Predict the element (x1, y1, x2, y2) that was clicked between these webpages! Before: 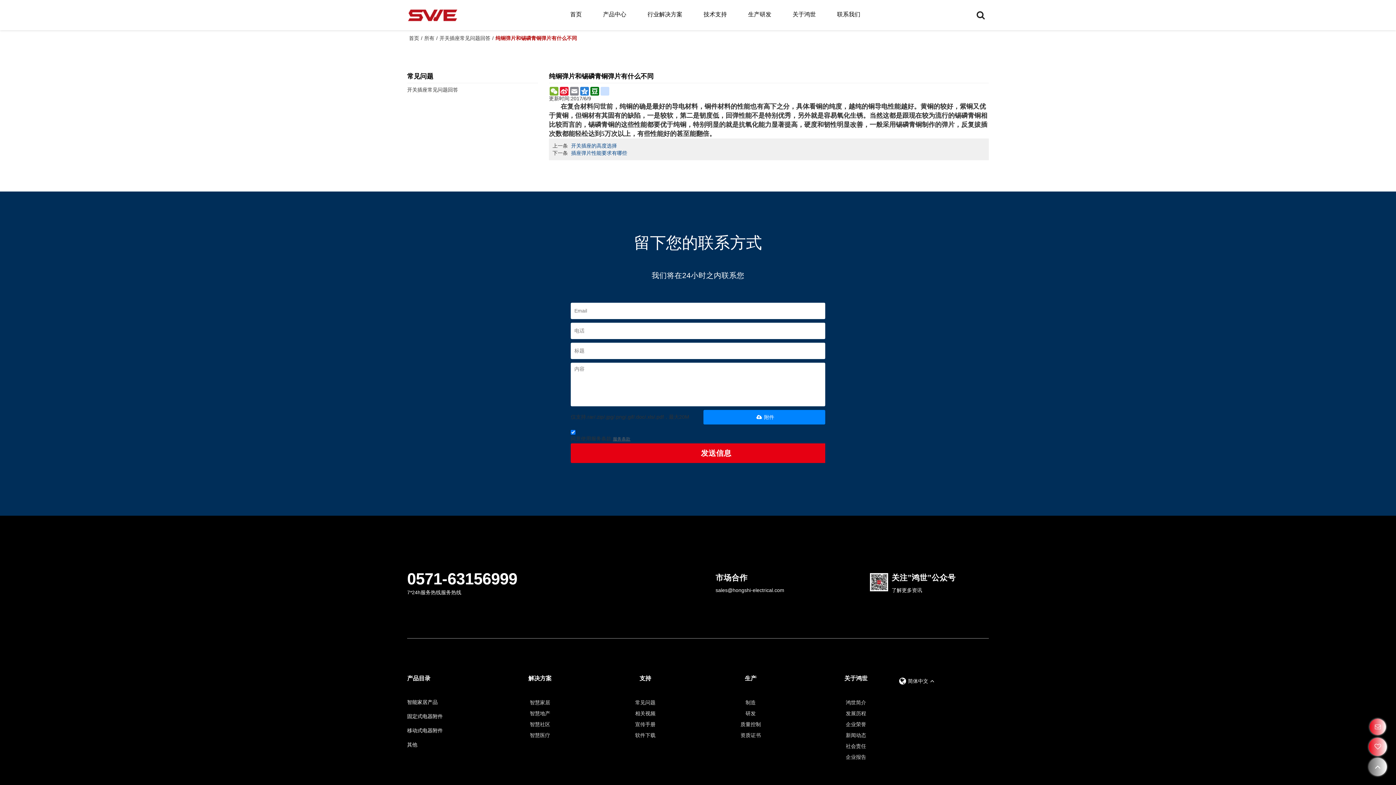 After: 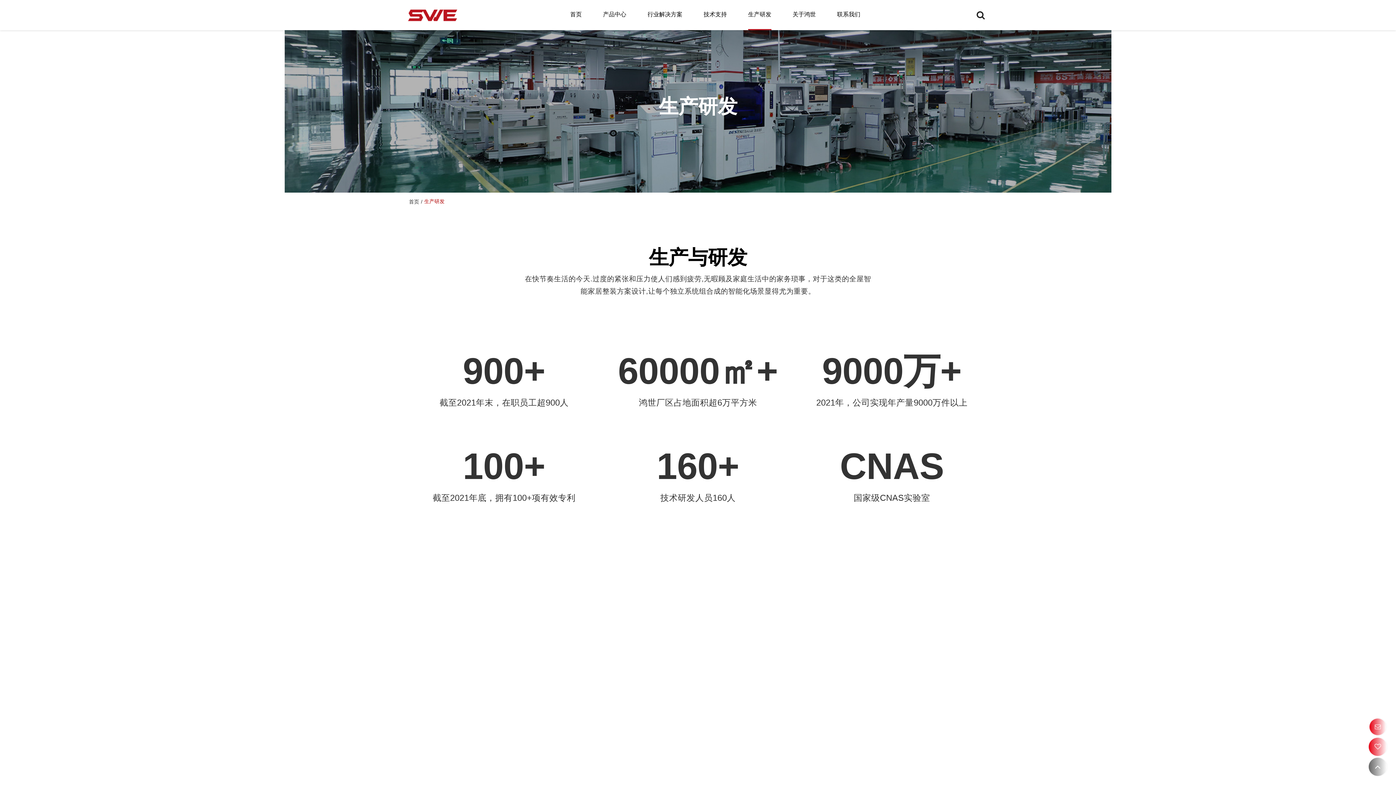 Action: bbox: (716, 699, 784, 706) label: 制造